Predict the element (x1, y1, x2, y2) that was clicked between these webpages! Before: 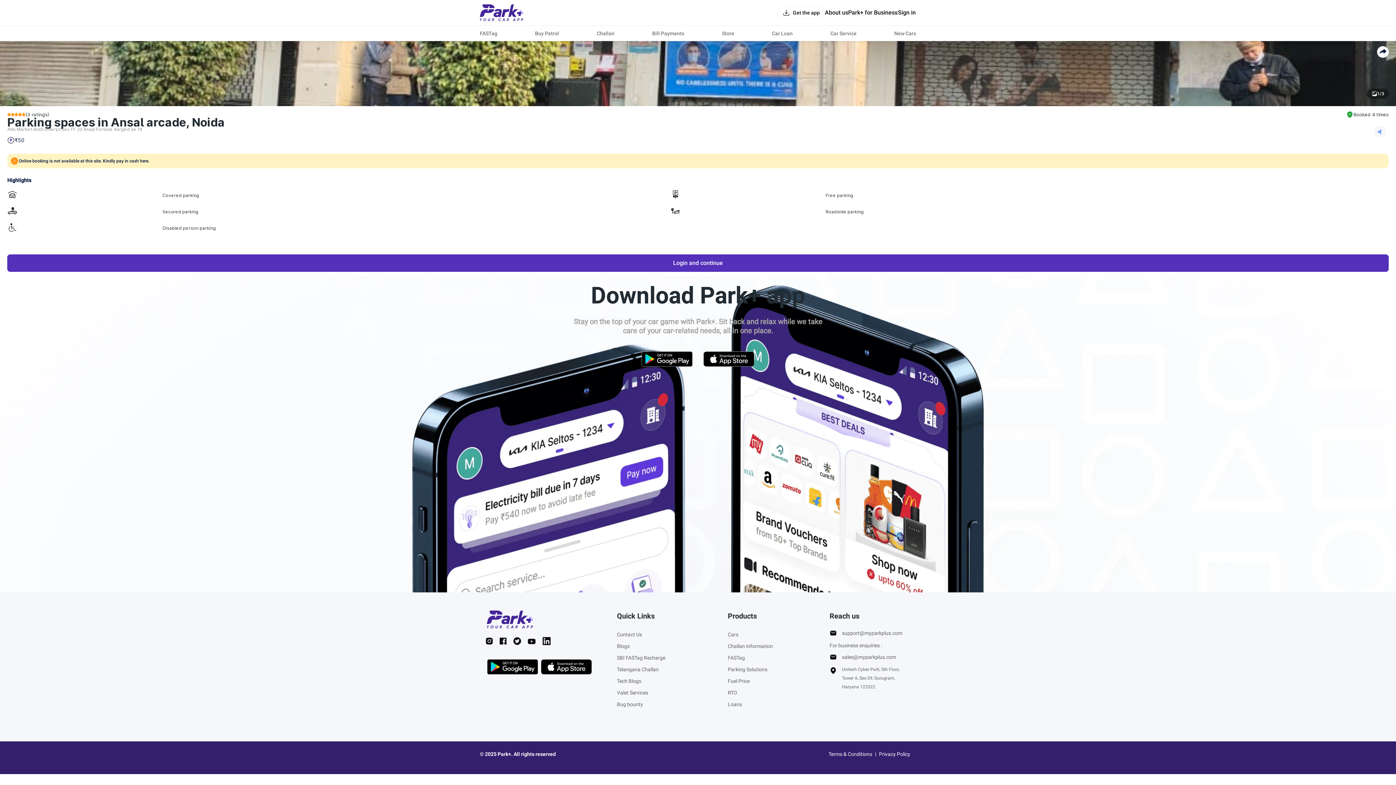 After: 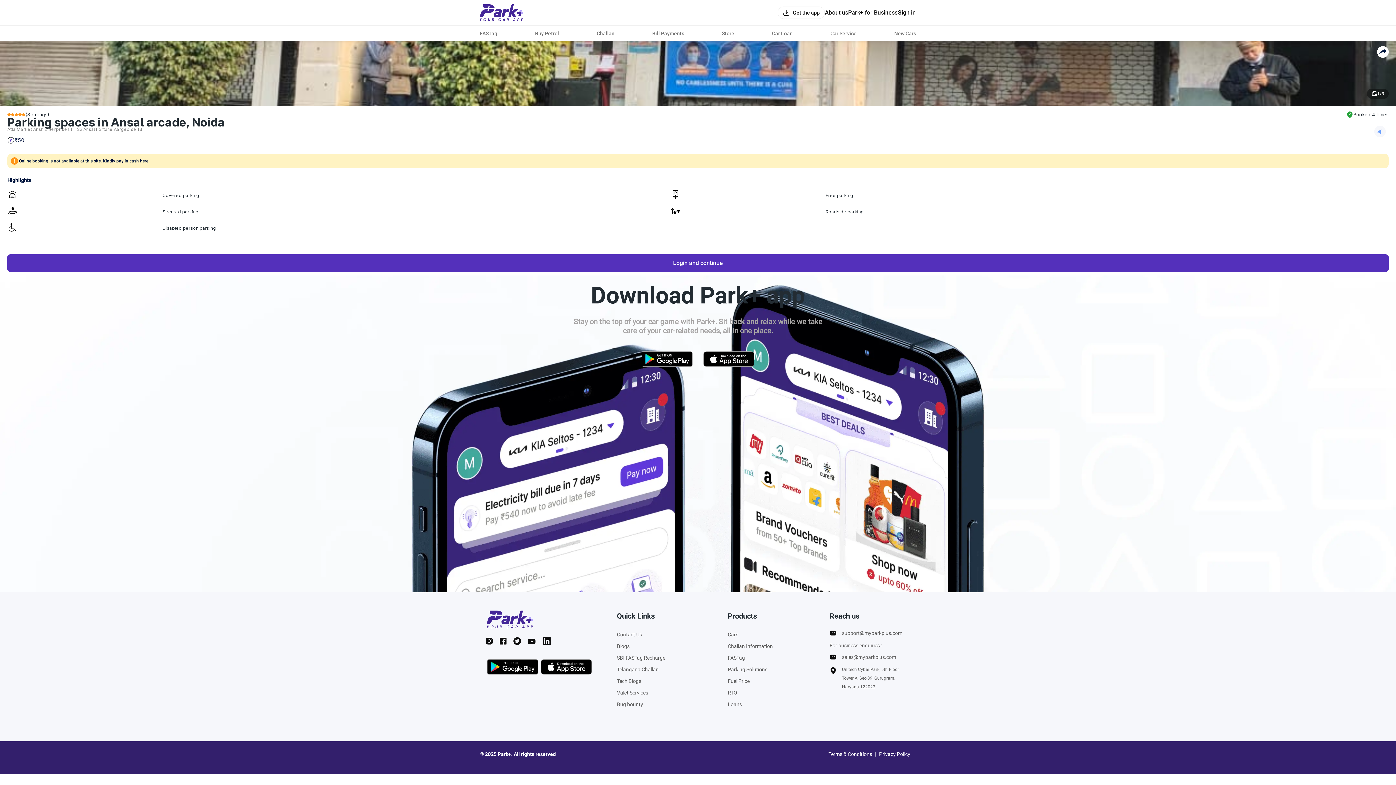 Action: label: Unitech Cyber Park, 5th Floor, Tower A, Sec-39, Gurugram, Haryana 122022 bbox: (842, 657, 910, 683)